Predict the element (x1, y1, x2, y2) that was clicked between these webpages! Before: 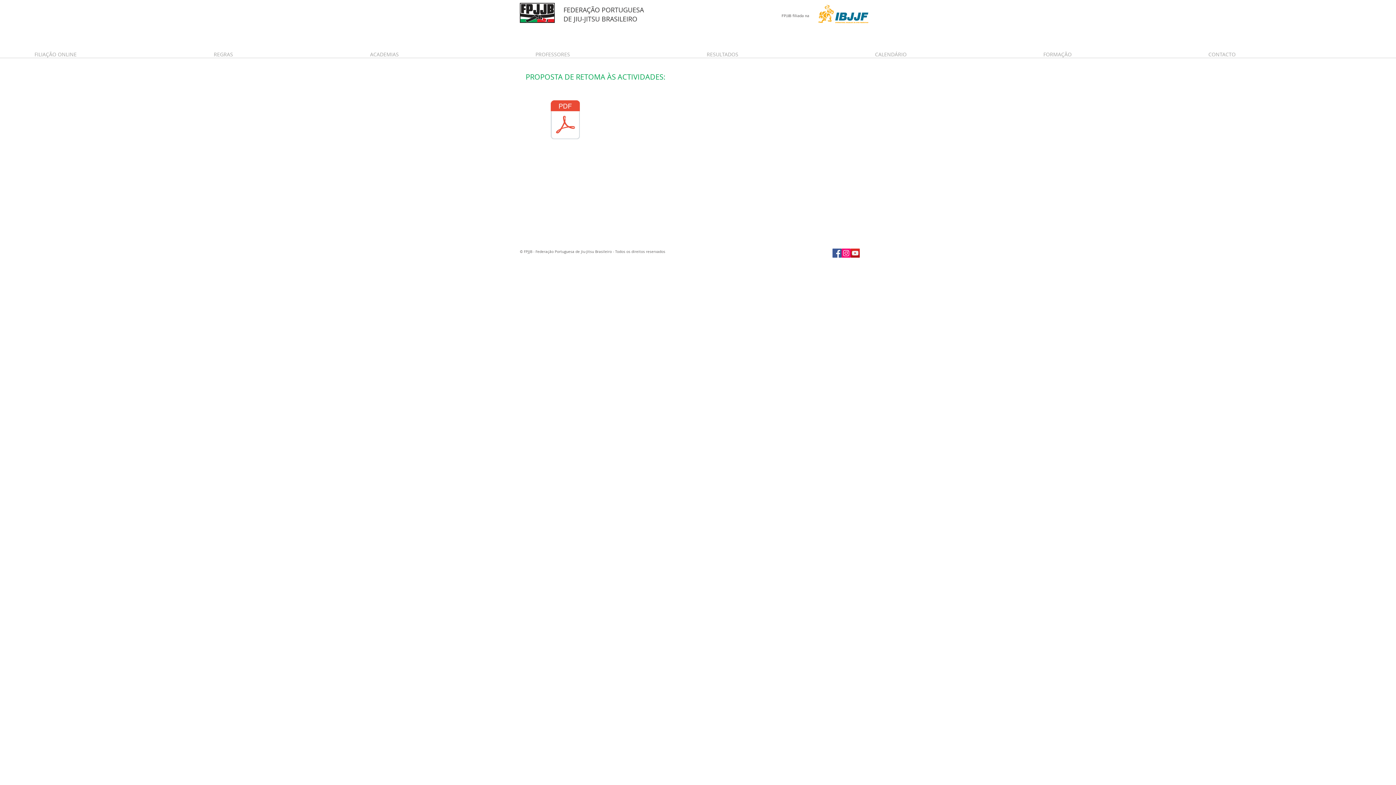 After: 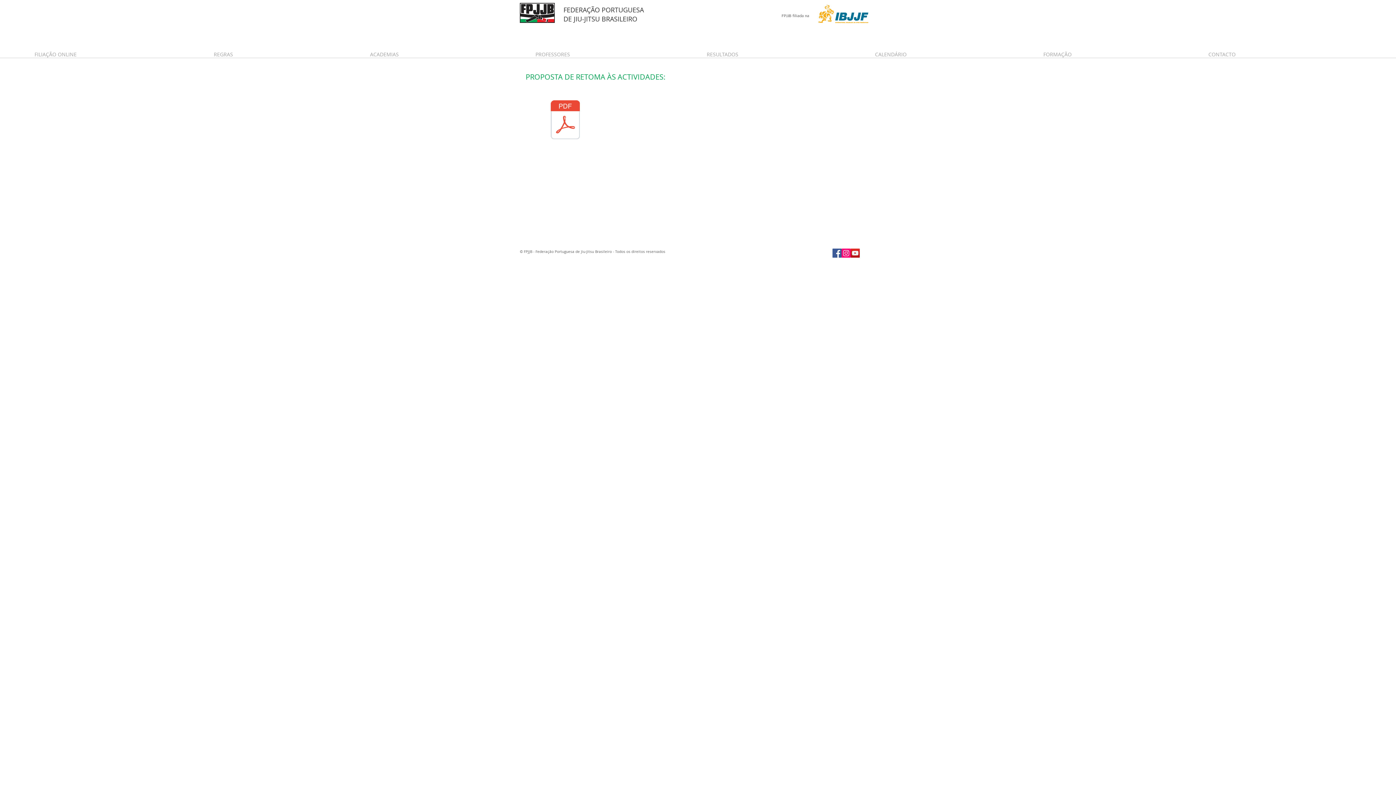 Action: bbox: (530, 48, 701, 60) label: PROFESSORES